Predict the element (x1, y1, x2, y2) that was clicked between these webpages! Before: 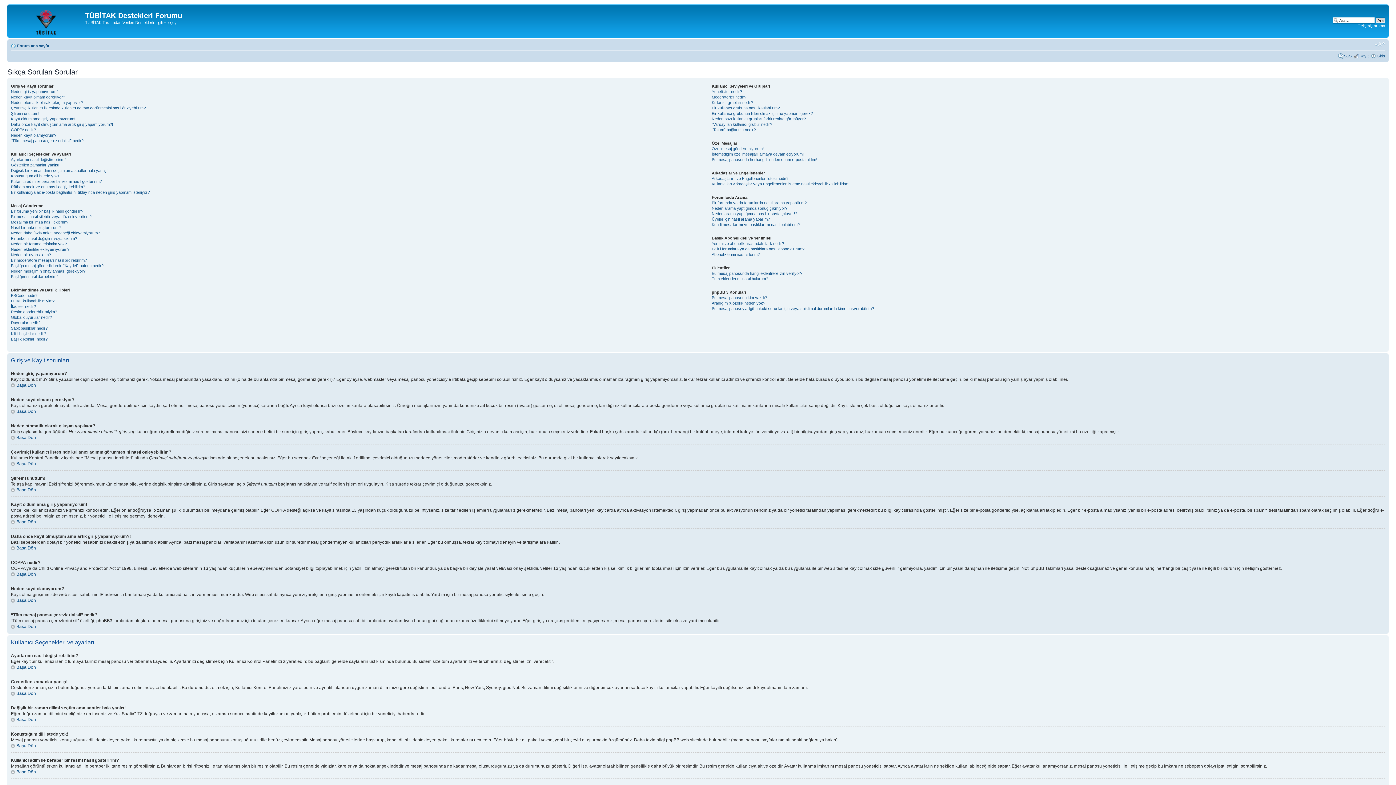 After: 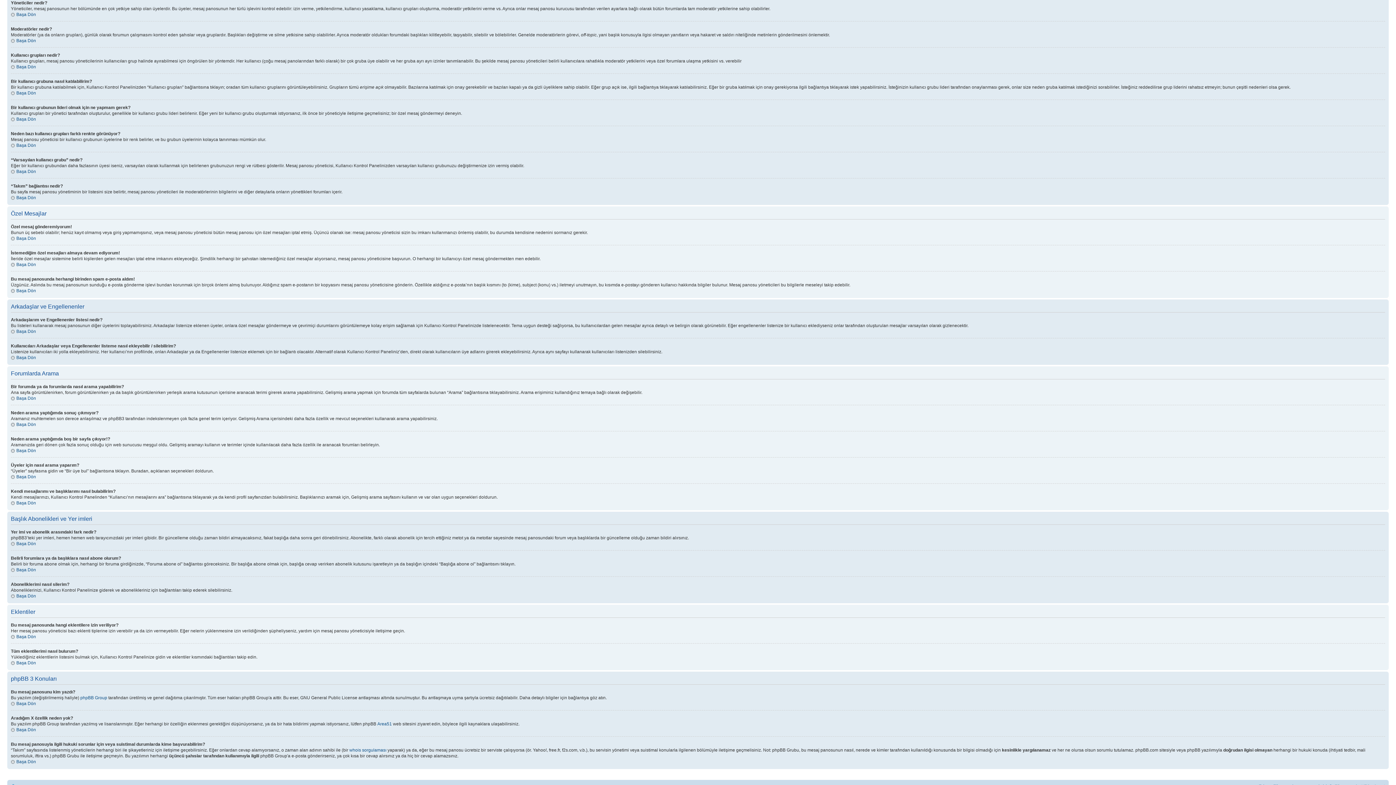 Action: bbox: (711, 89, 742, 93) label: Yöneticiler nedir?